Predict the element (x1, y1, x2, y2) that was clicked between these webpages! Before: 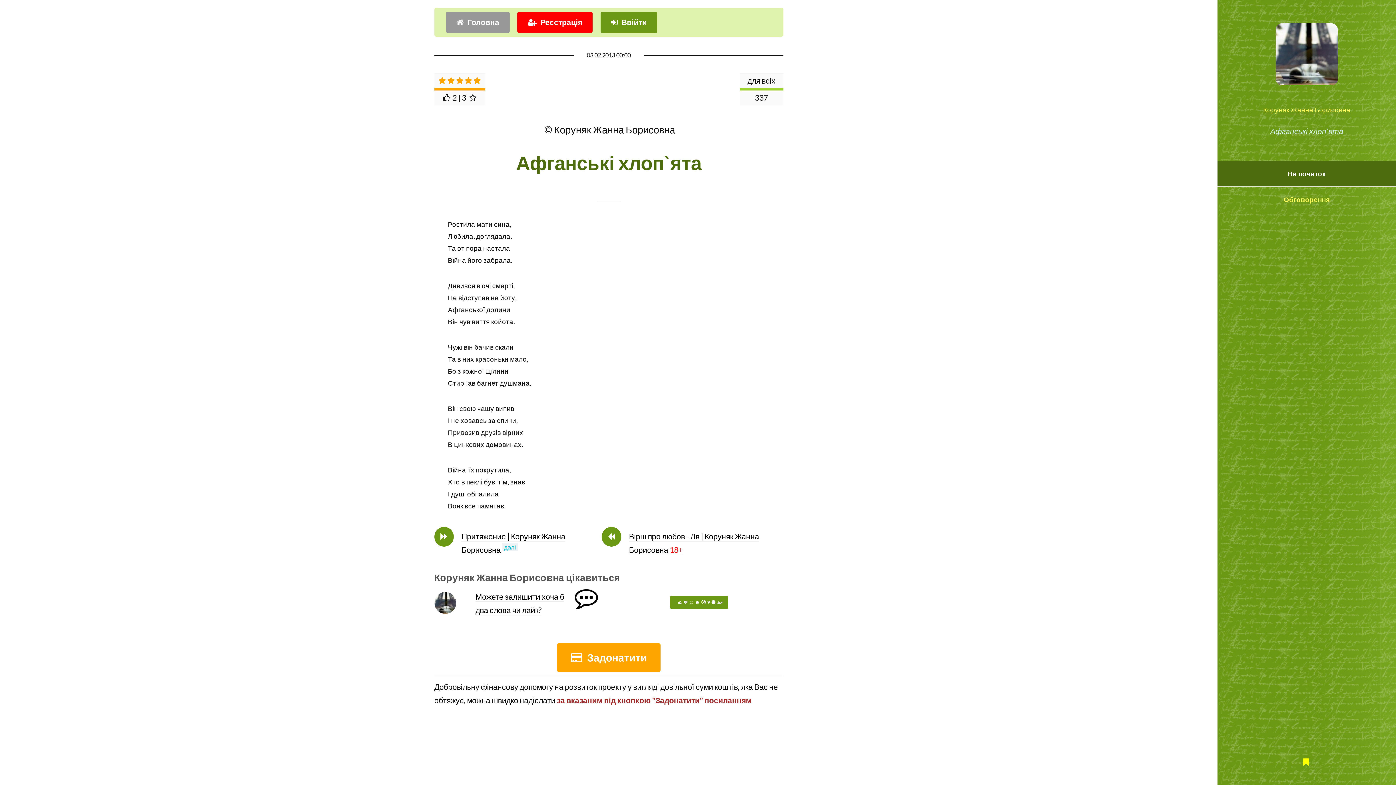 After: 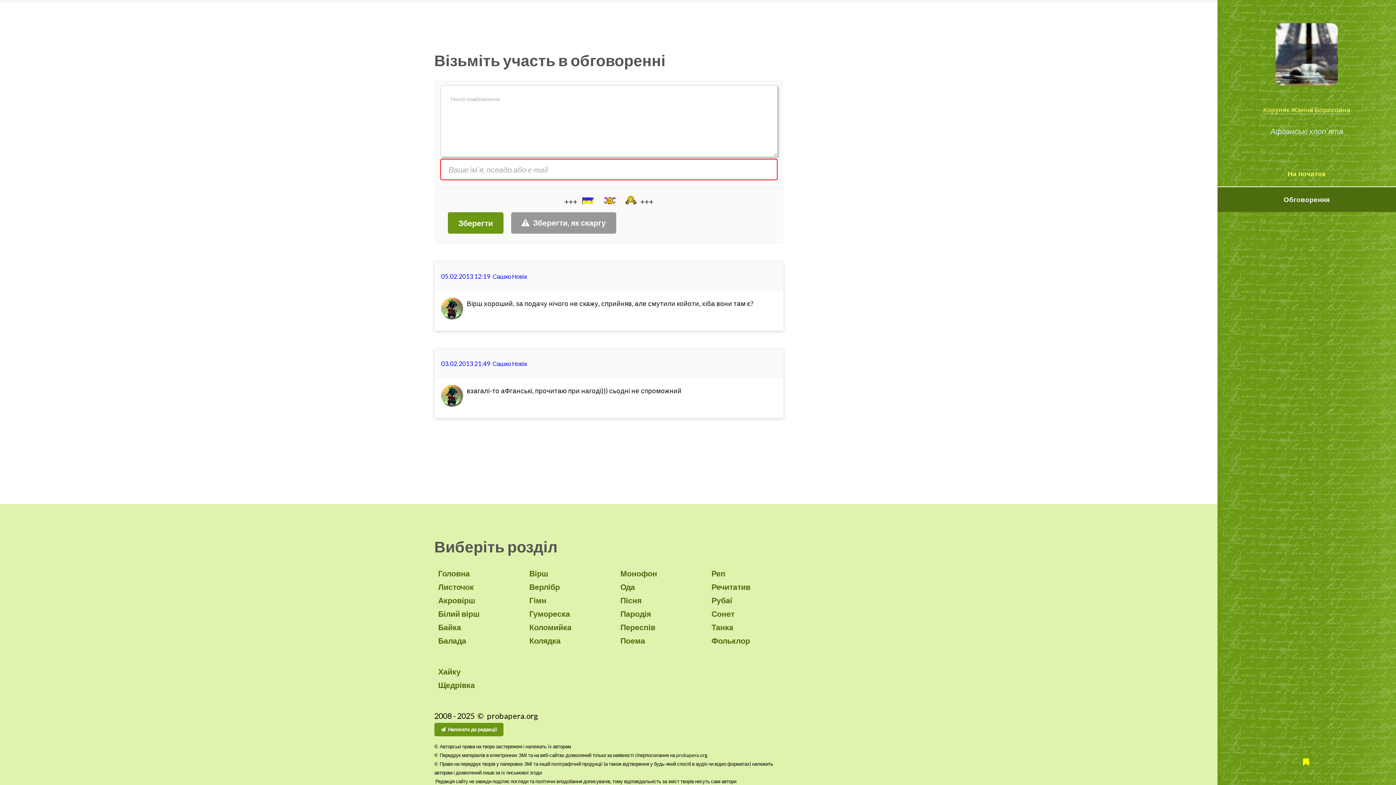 Action: bbox: (1217, 187, 1396, 212) label: Обговорення